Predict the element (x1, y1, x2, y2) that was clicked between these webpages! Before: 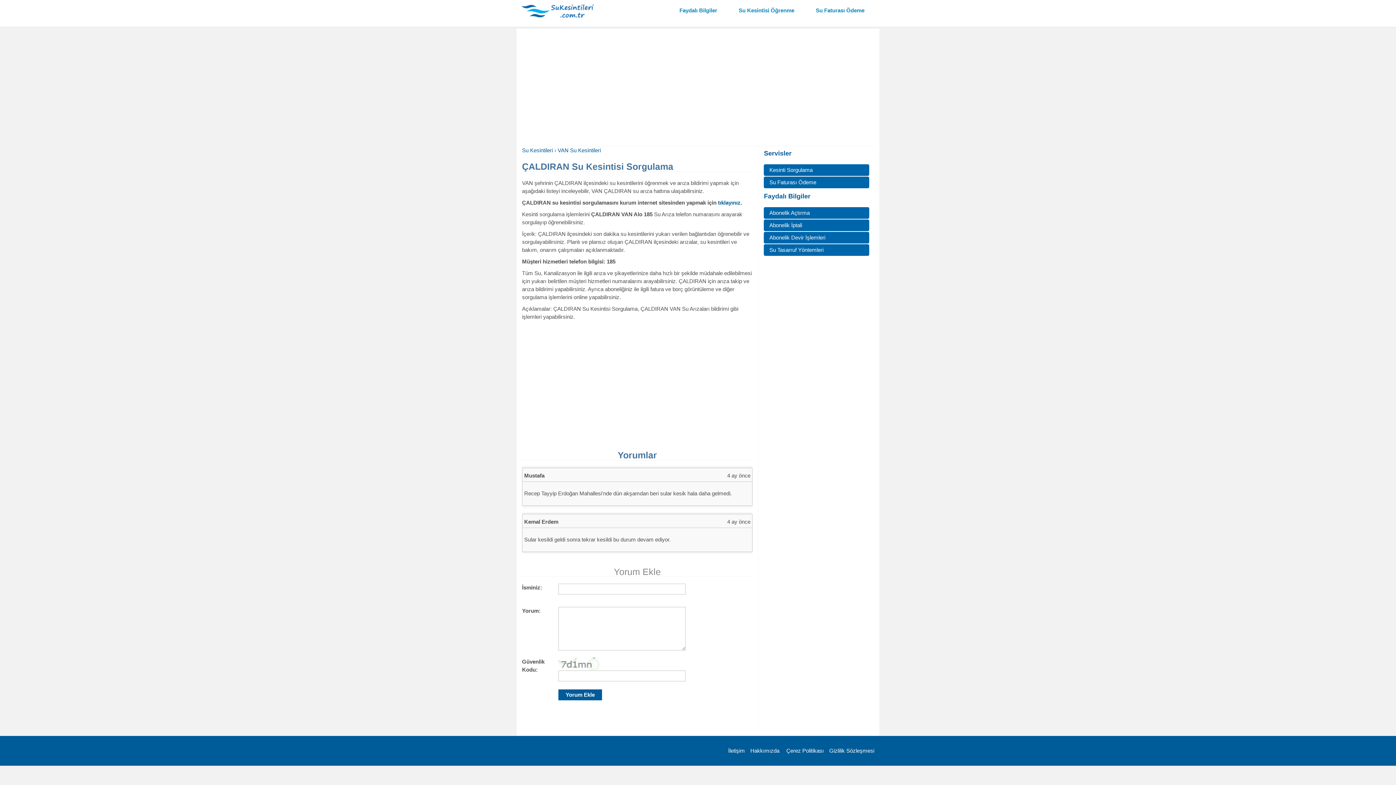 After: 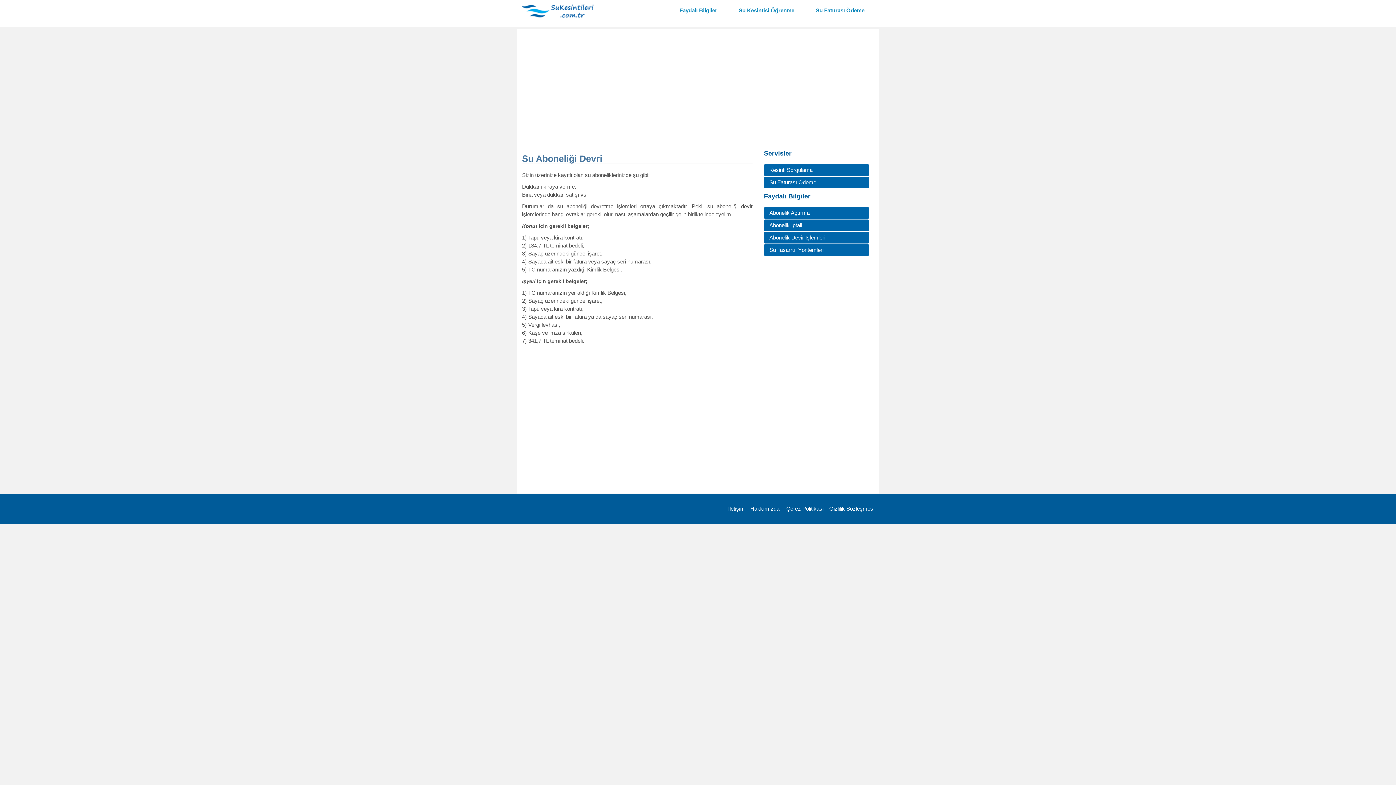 Action: bbox: (764, 232, 869, 243) label: Abonelik Devir İşlemleri